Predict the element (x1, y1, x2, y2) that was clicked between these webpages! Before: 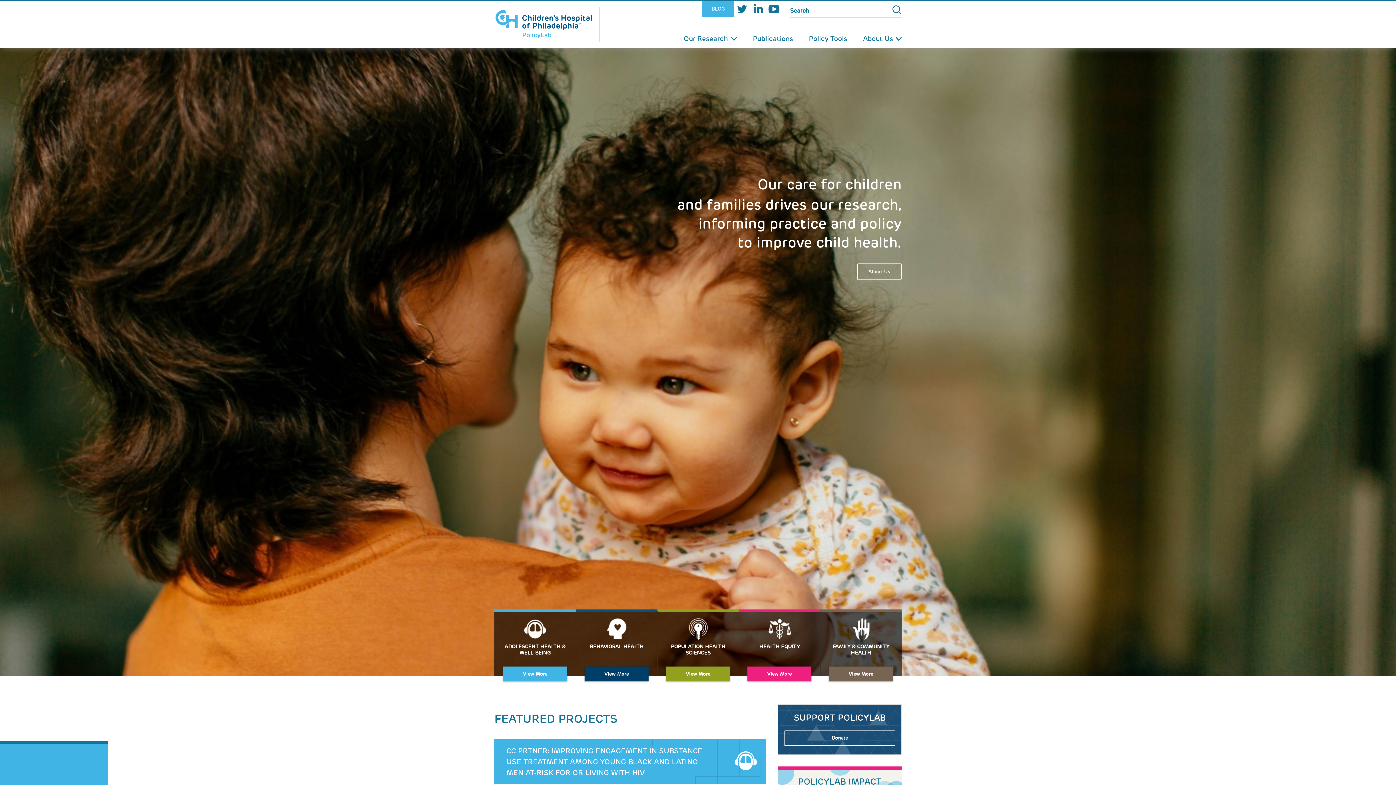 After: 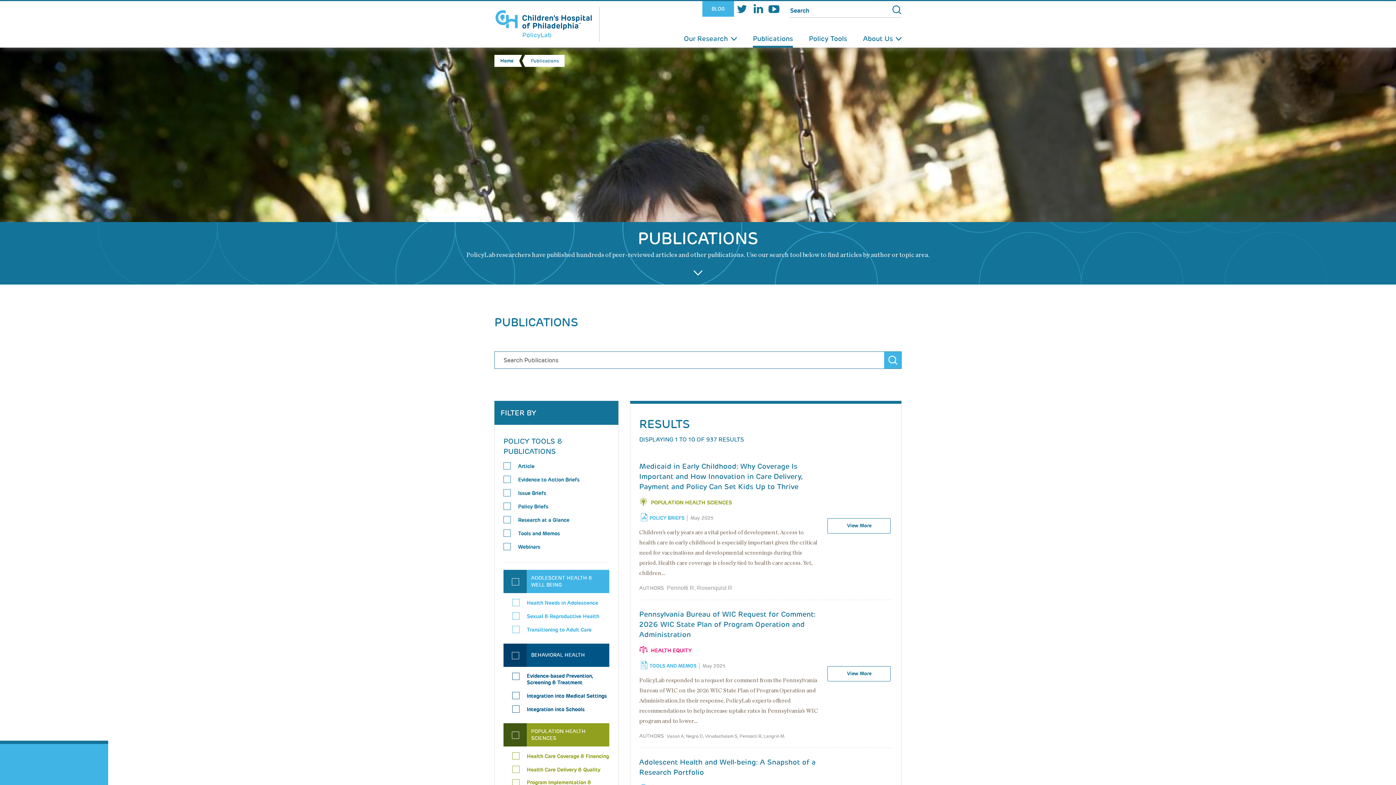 Action: bbox: (753, 30, 793, 47) label: Publications